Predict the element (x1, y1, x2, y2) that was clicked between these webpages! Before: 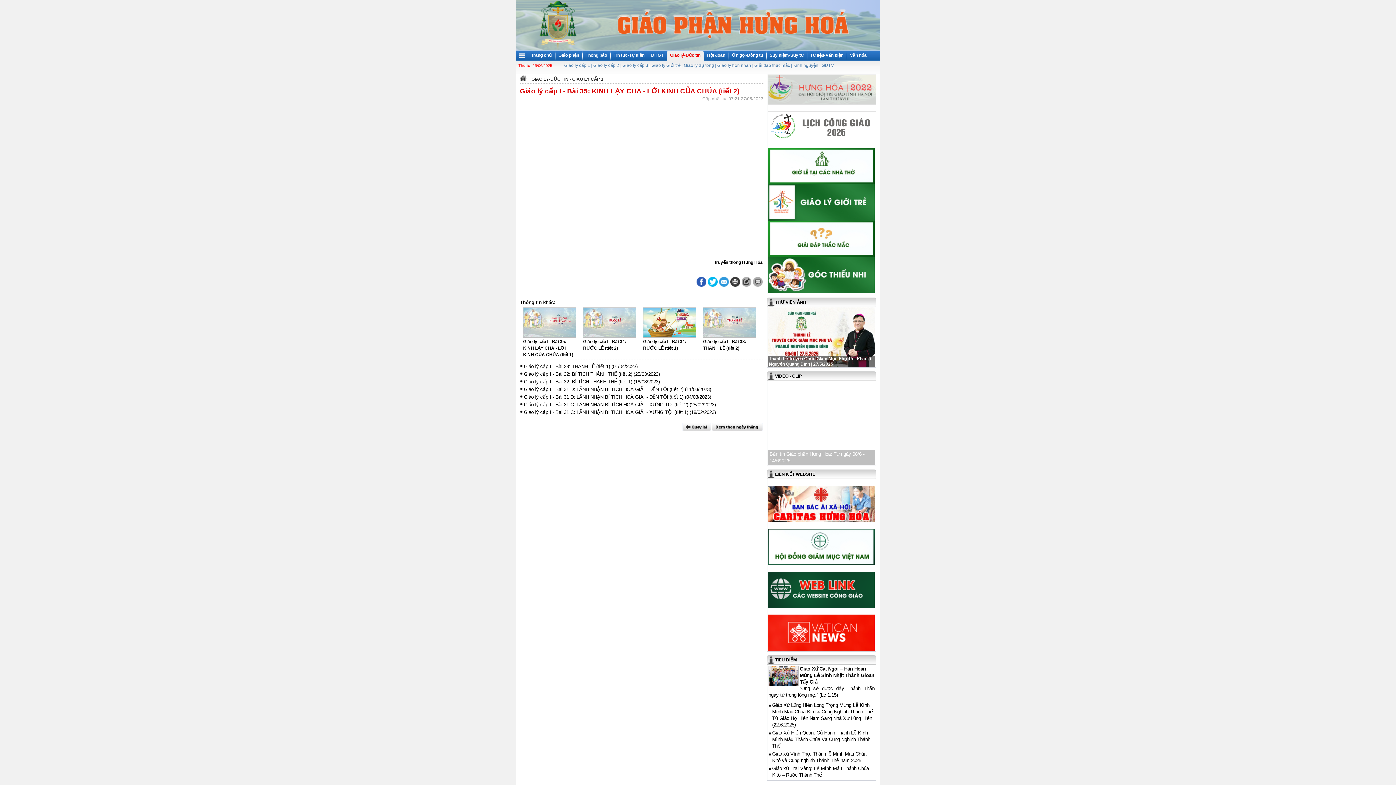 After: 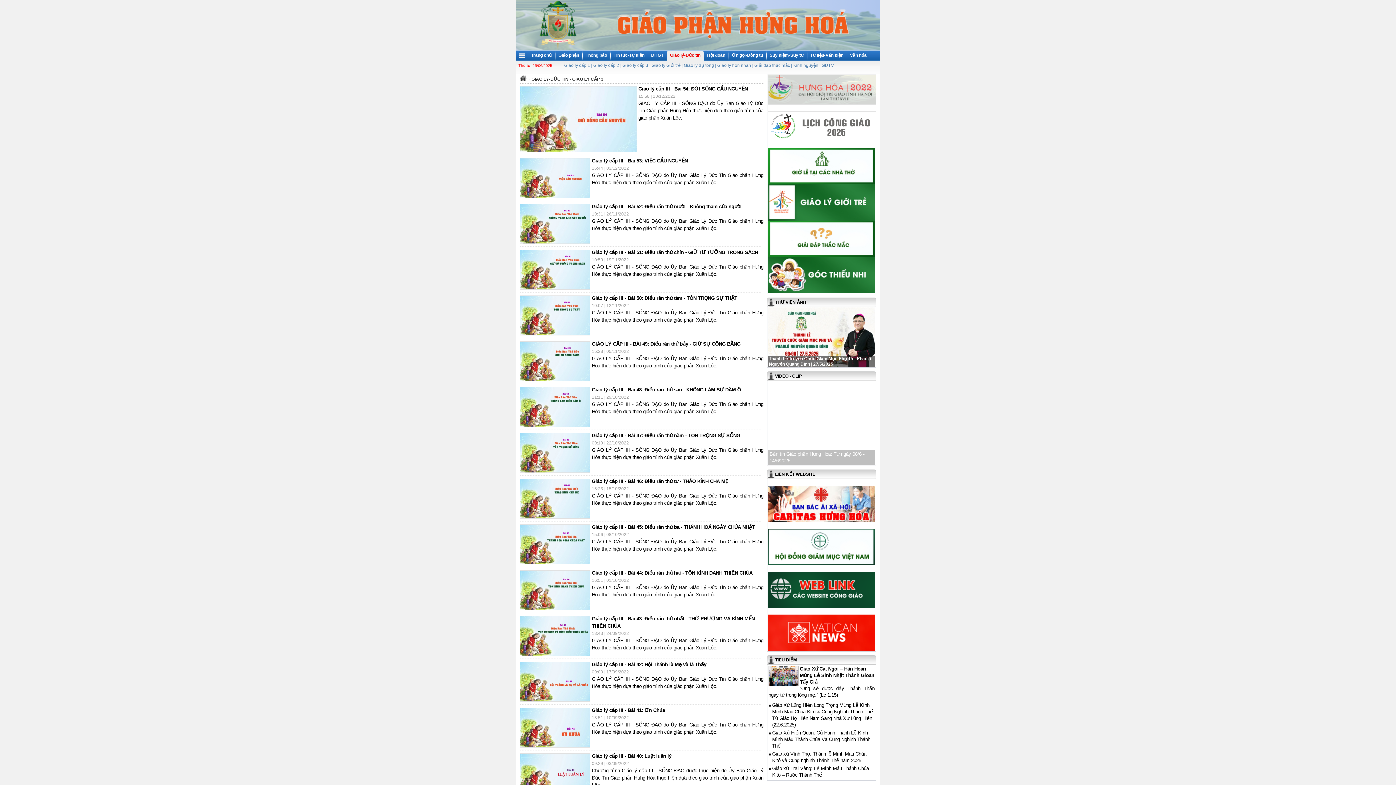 Action: label: Giáo lý cấp 3 bbox: (622, 62, 648, 68)